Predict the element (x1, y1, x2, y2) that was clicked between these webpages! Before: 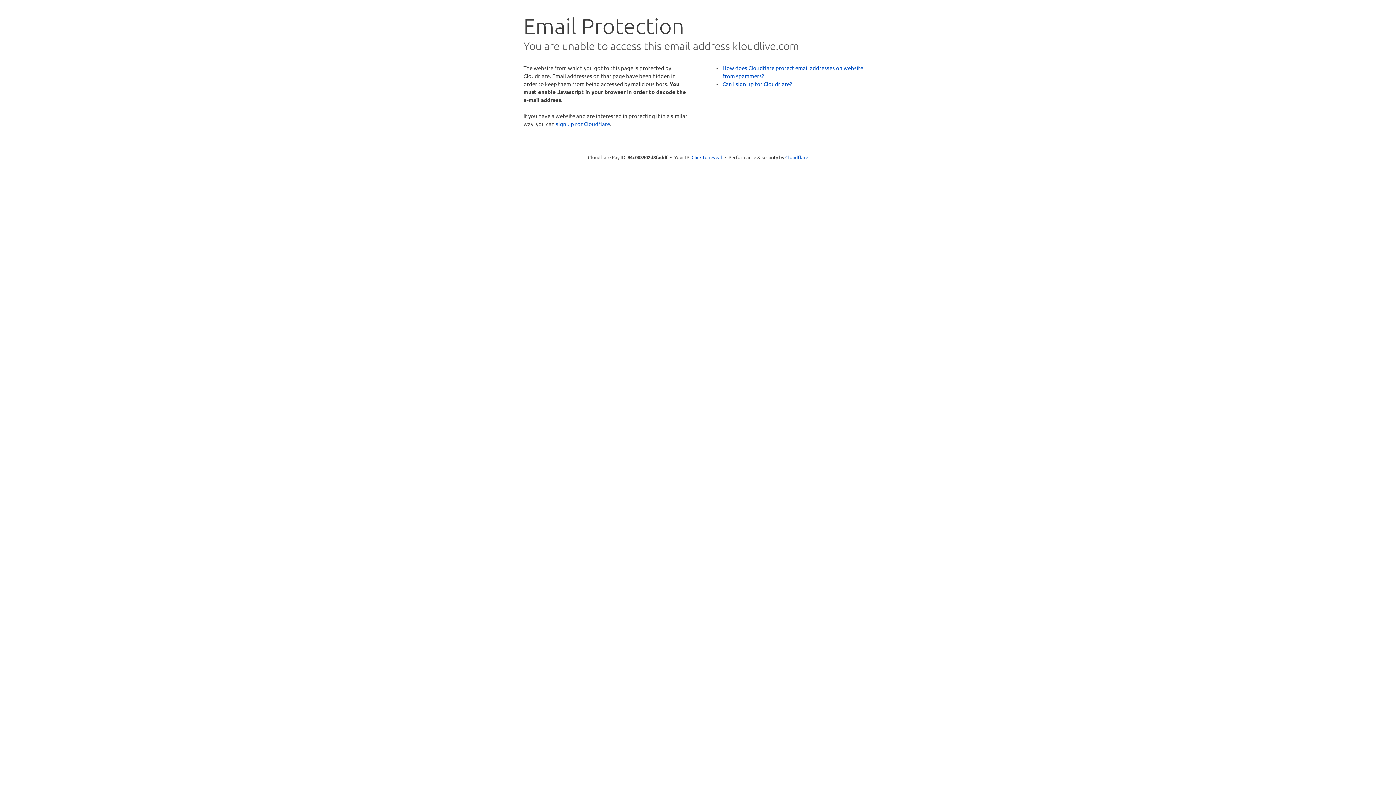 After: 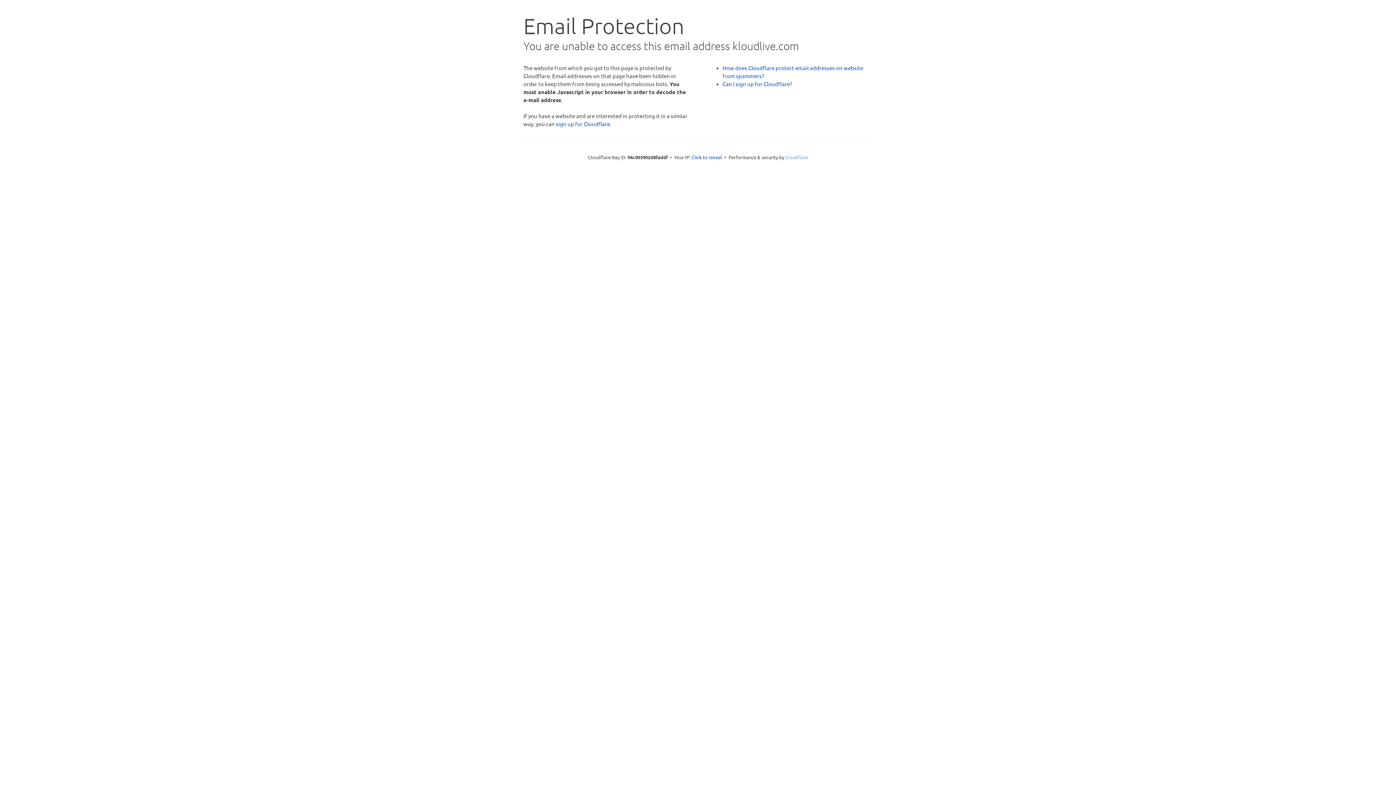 Action: label: Cloudflare bbox: (785, 154, 808, 160)